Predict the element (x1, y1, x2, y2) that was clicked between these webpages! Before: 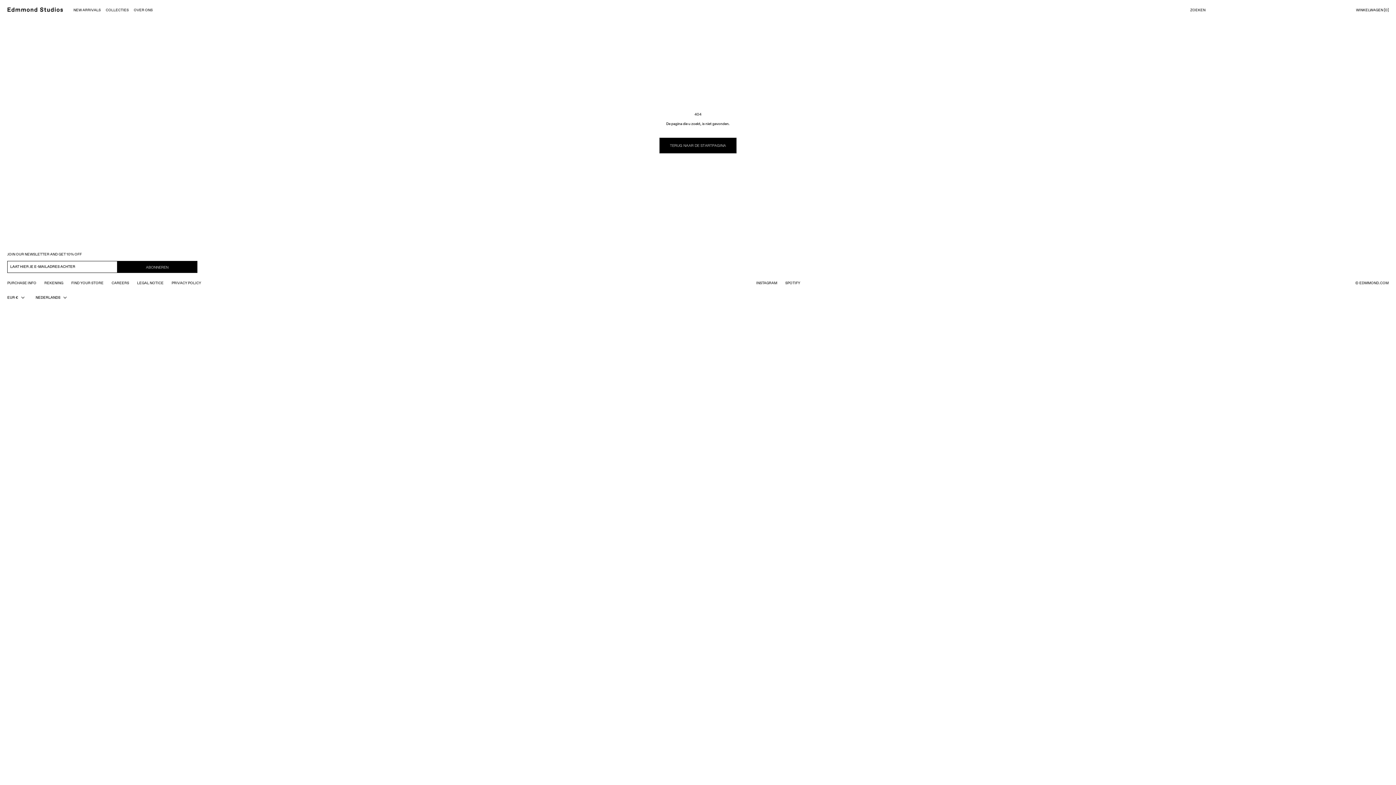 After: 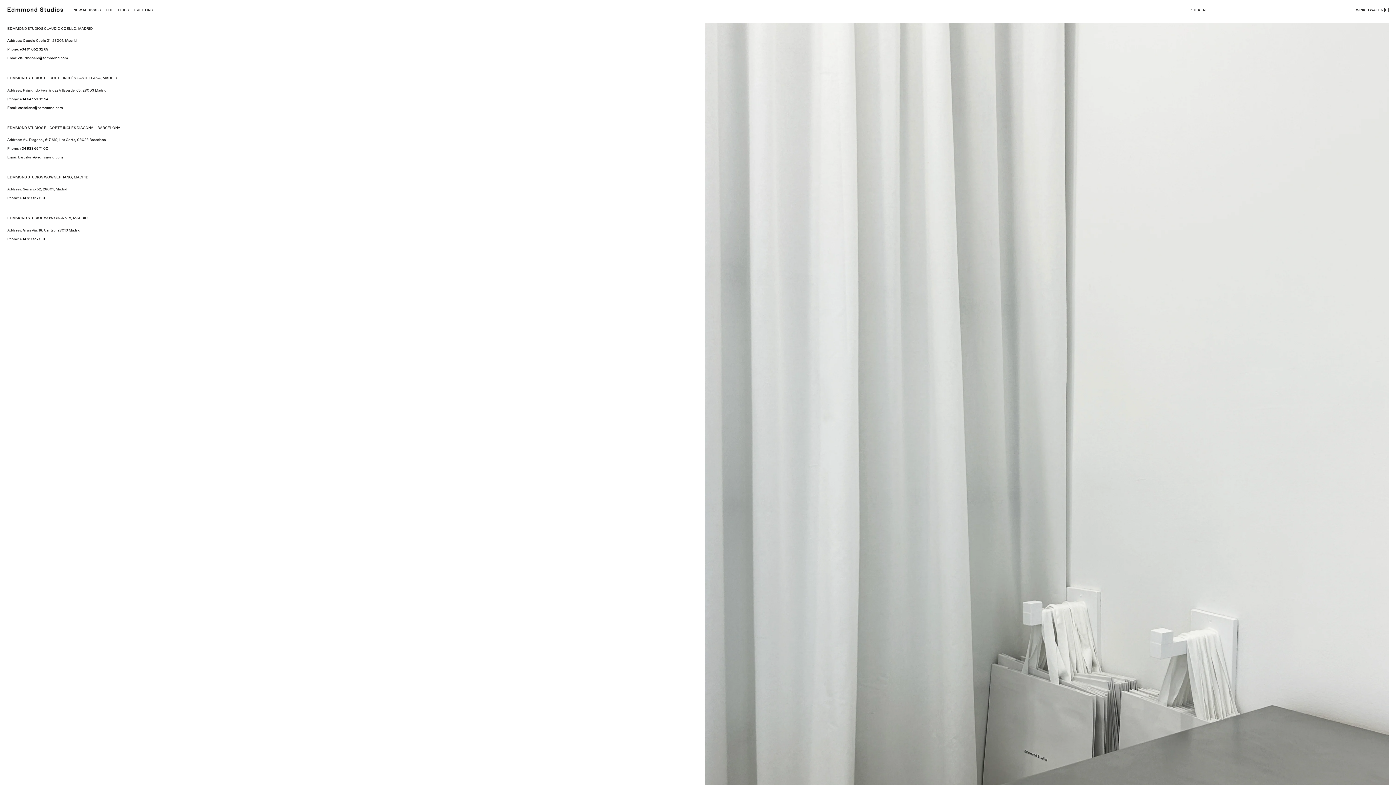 Action: bbox: (71, 280, 103, 286) label: FIND YOUR STORE